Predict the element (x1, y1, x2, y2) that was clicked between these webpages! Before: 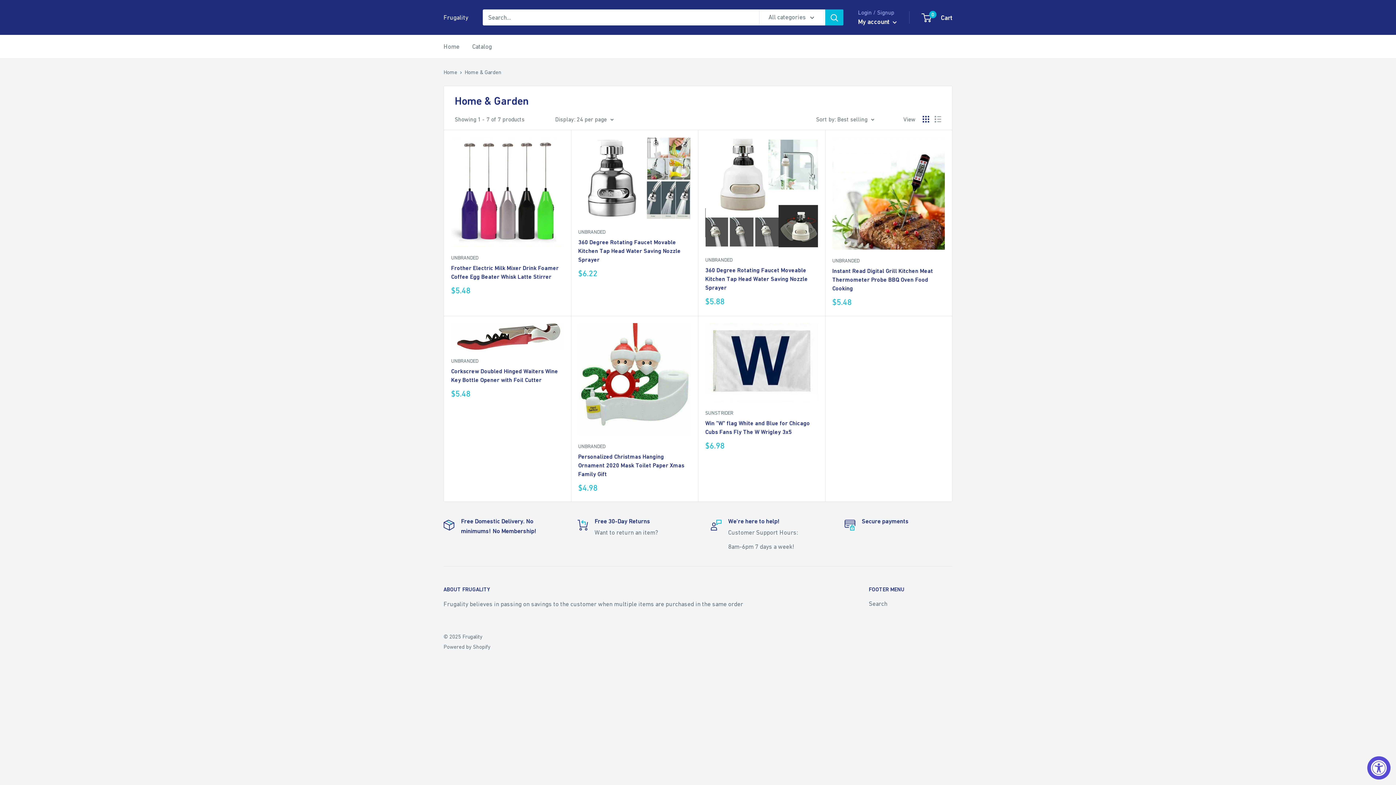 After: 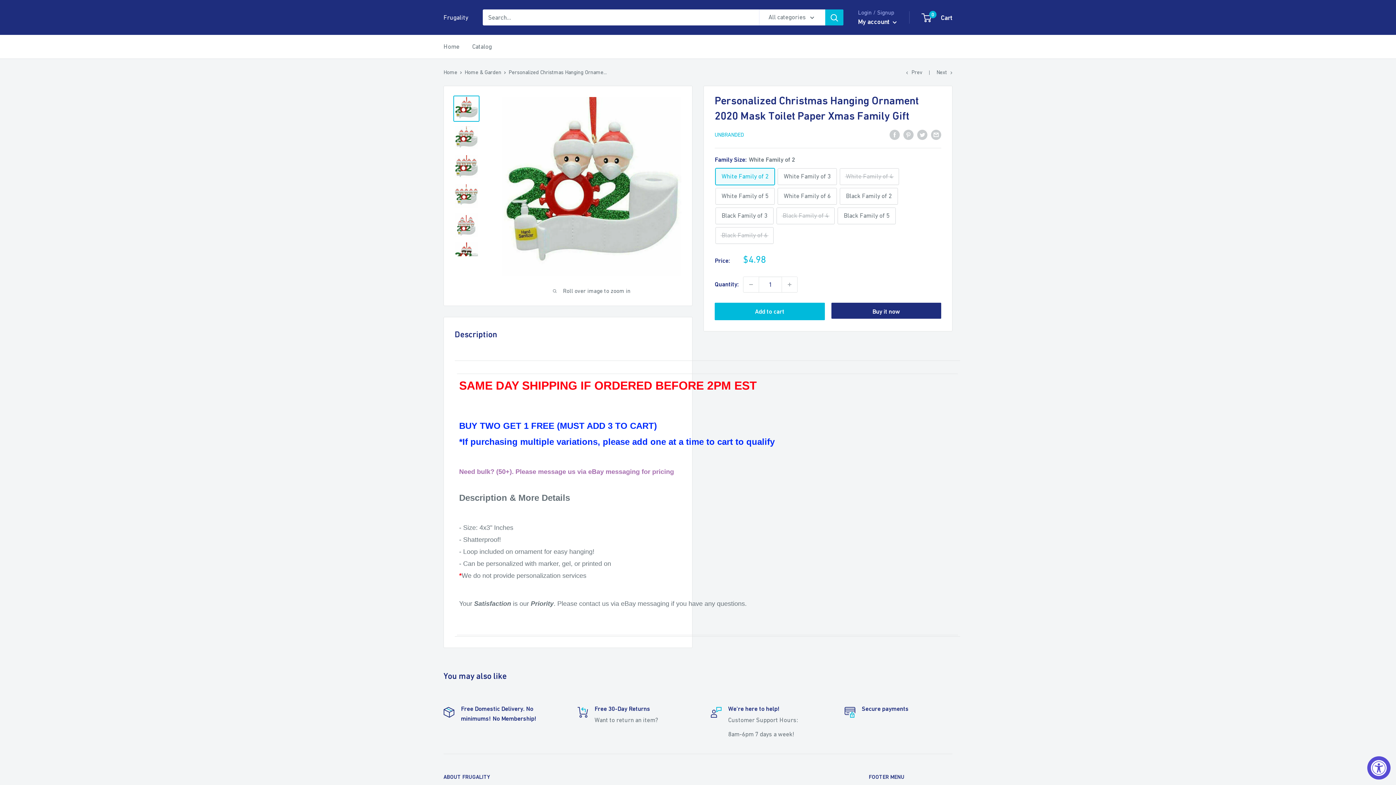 Action: bbox: (578, 323, 690, 435)